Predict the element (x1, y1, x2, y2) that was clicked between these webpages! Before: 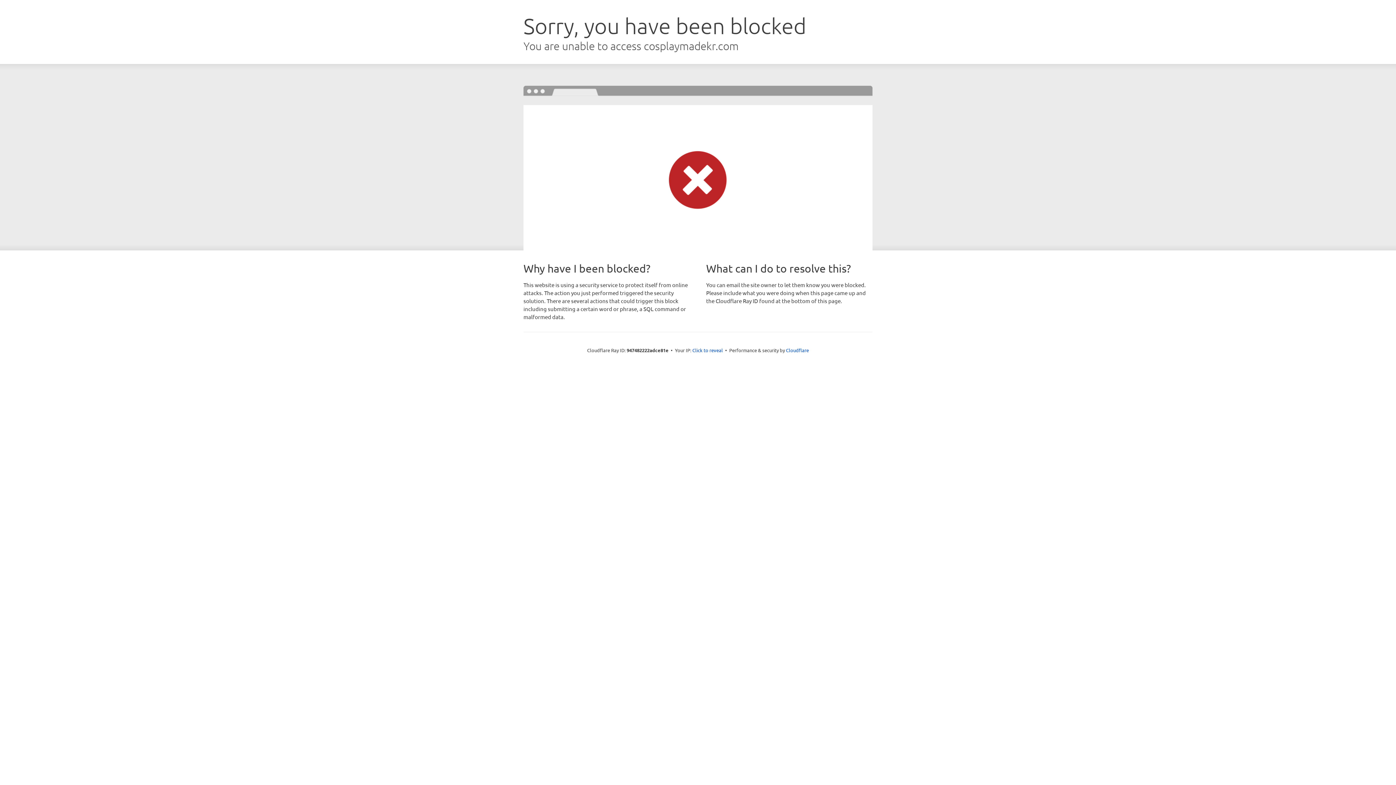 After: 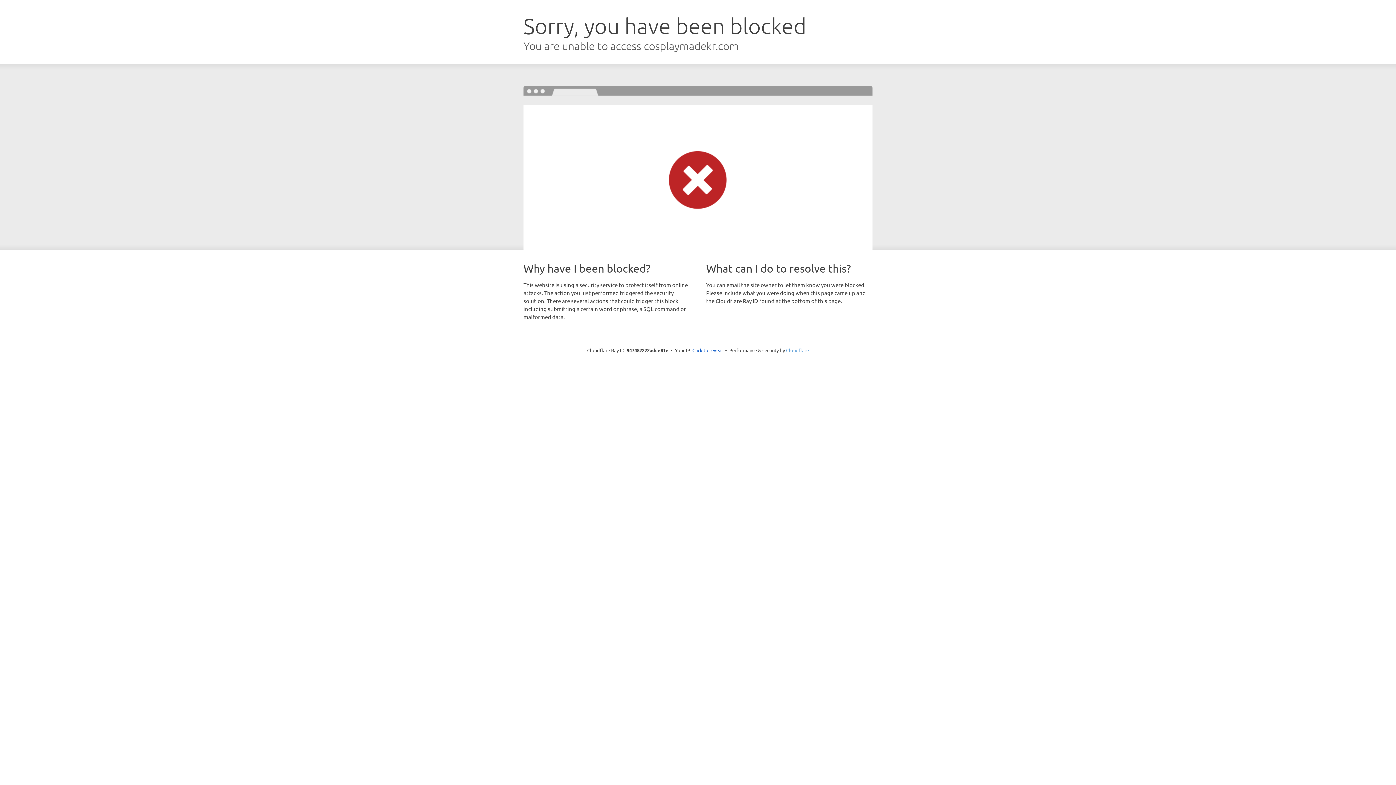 Action: label: Cloudflare bbox: (786, 347, 809, 353)